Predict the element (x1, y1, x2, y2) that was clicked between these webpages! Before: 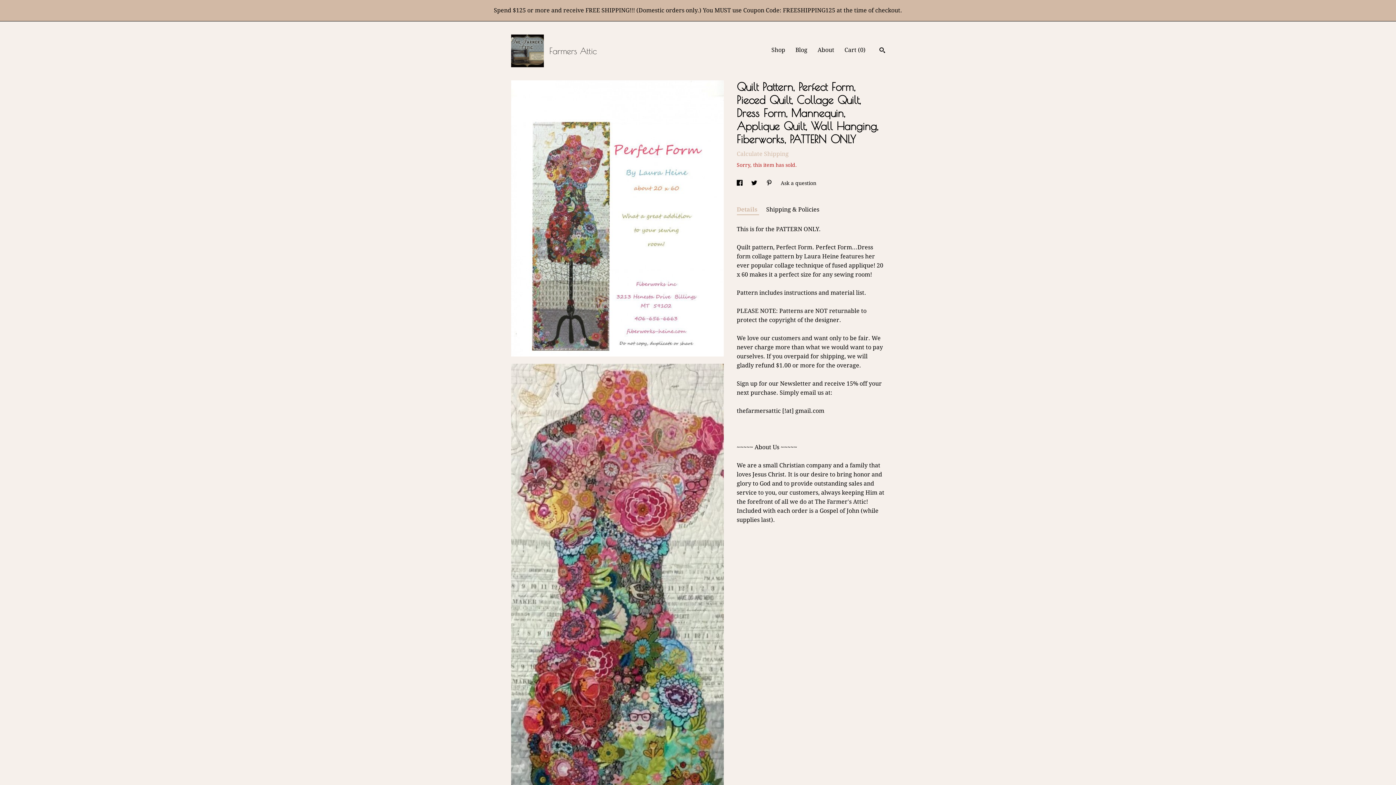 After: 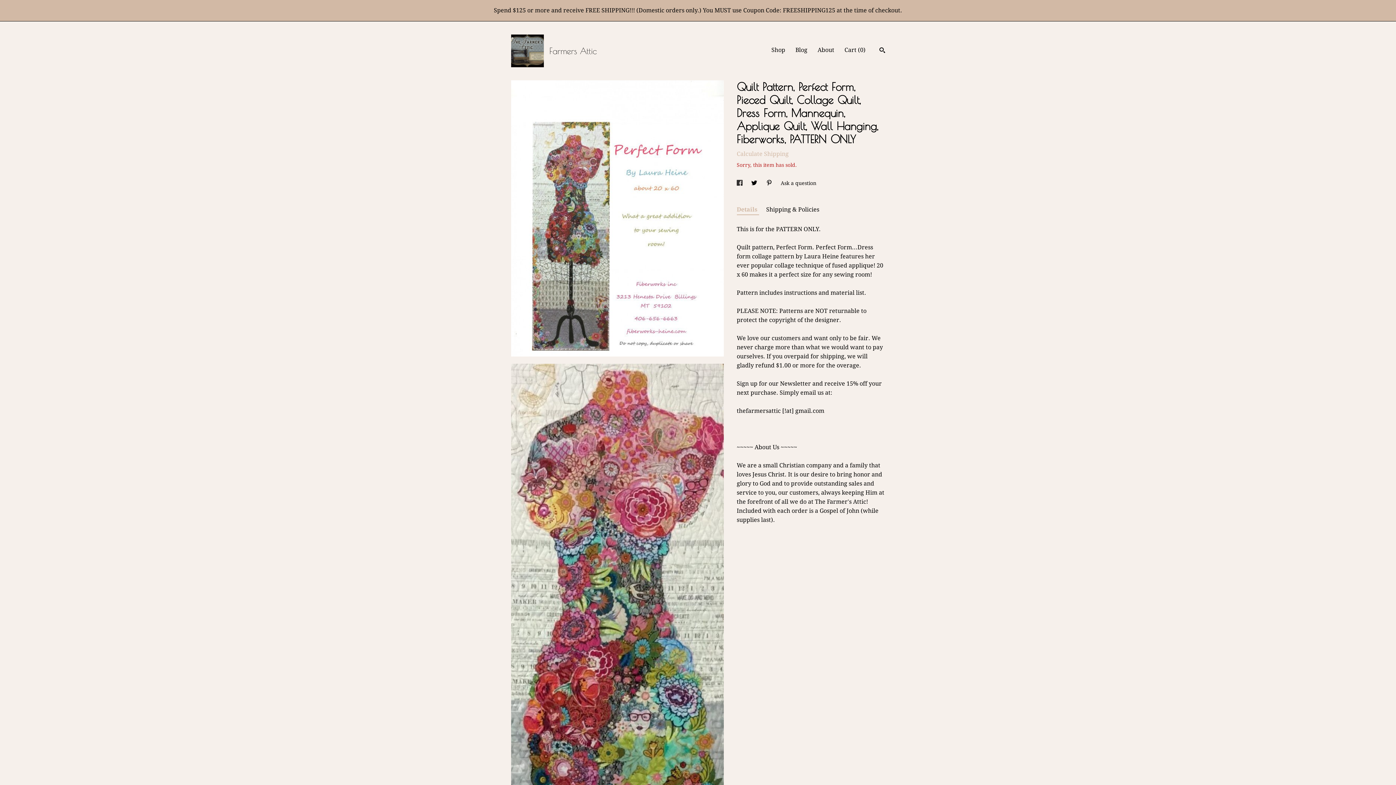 Action: bbox: (736, 180, 744, 186) label: social media share for  facebook